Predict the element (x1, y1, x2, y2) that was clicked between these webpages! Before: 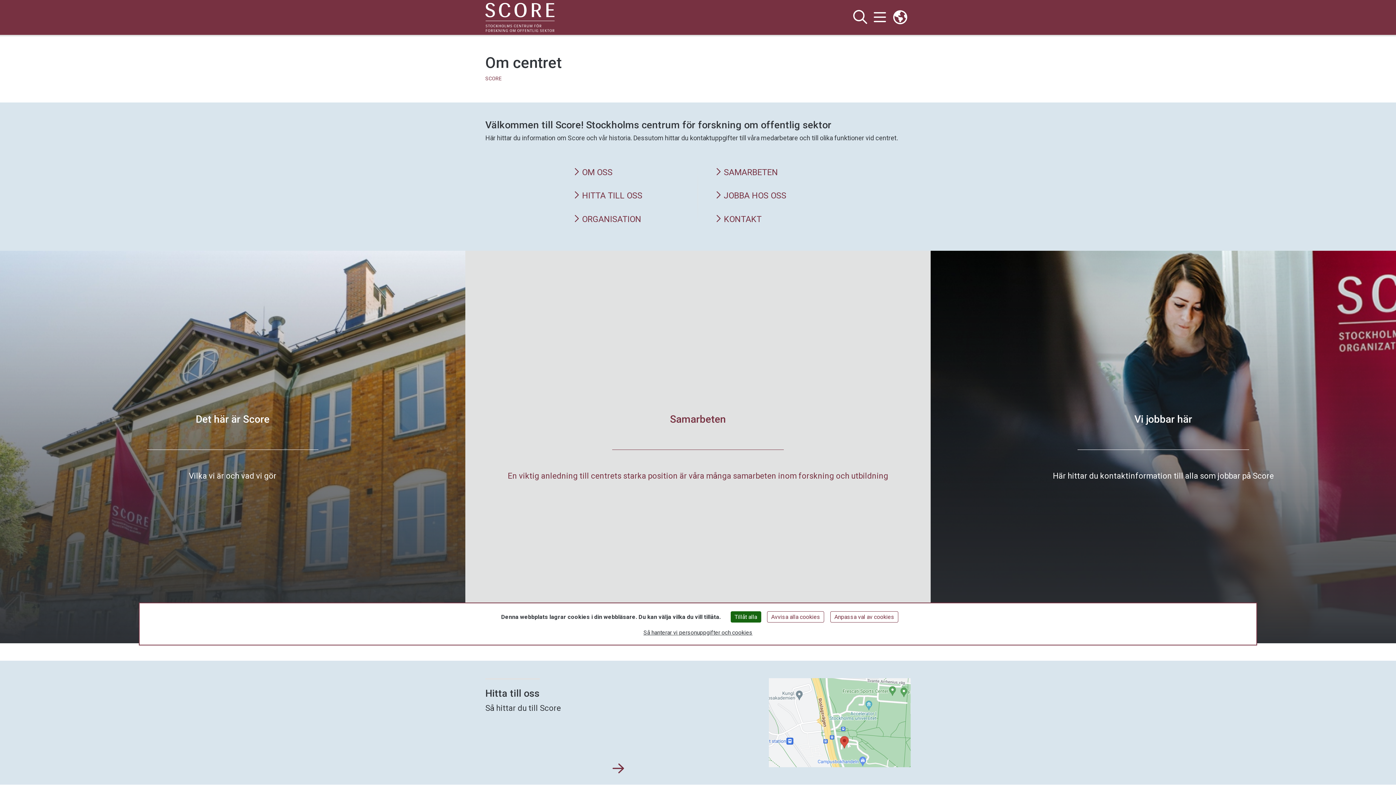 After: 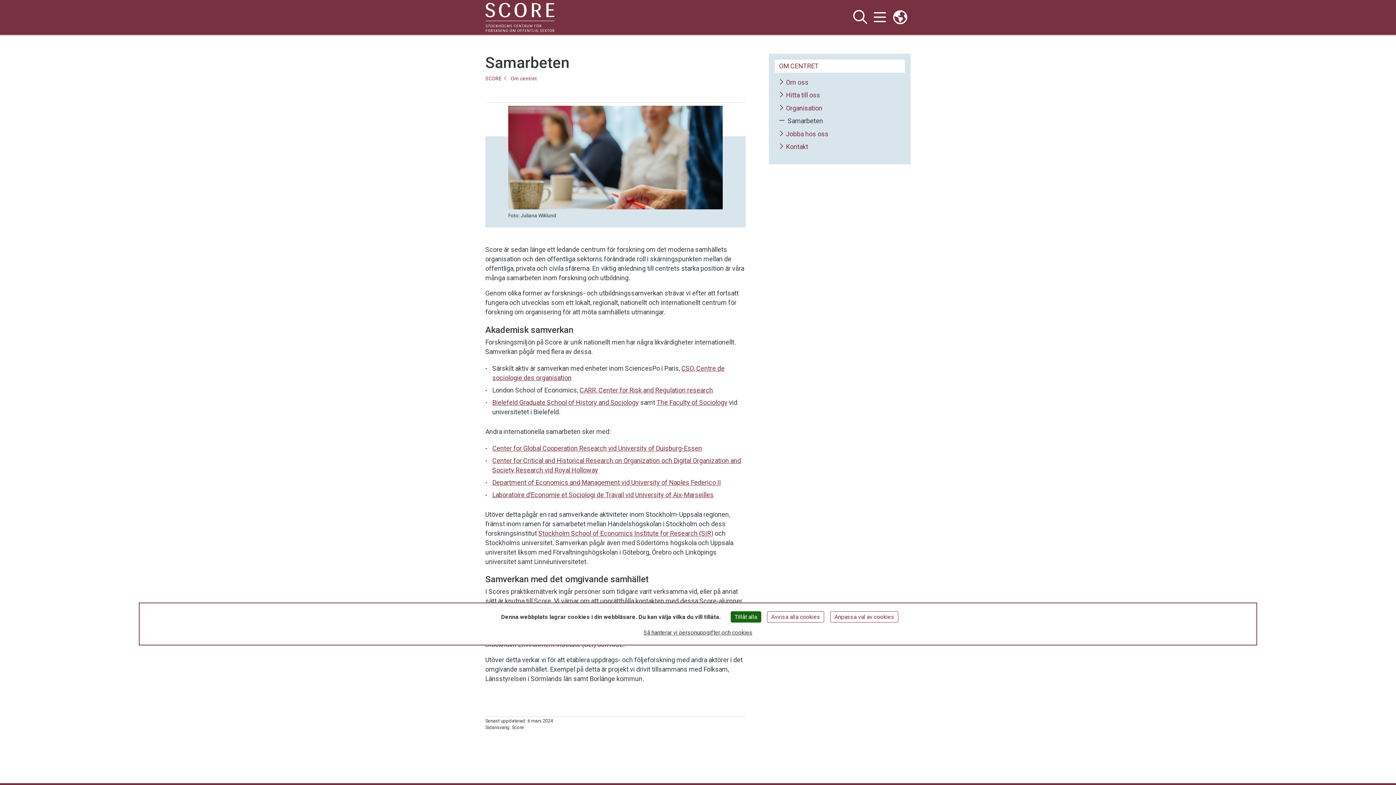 Action: label: SAMARBETEN bbox: (715, 167, 822, 177)